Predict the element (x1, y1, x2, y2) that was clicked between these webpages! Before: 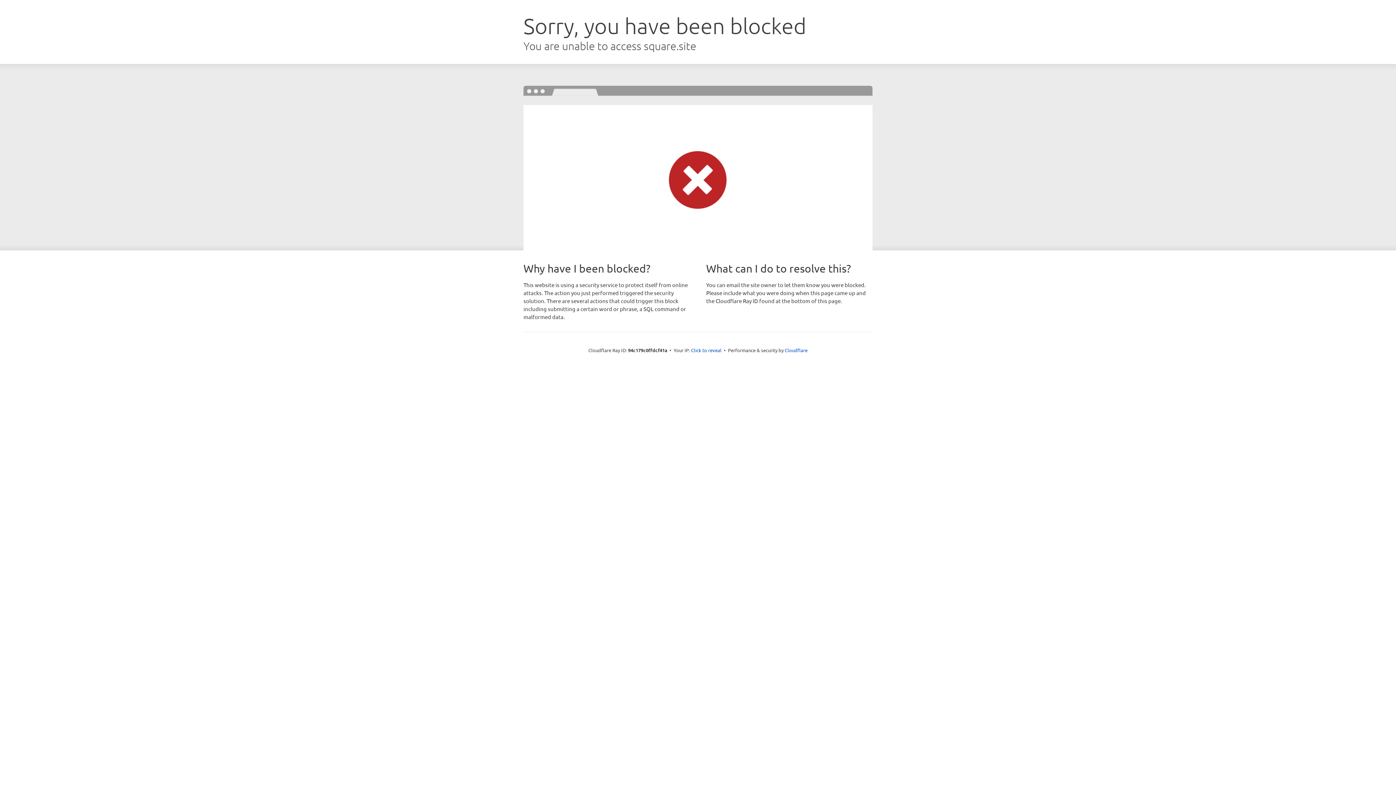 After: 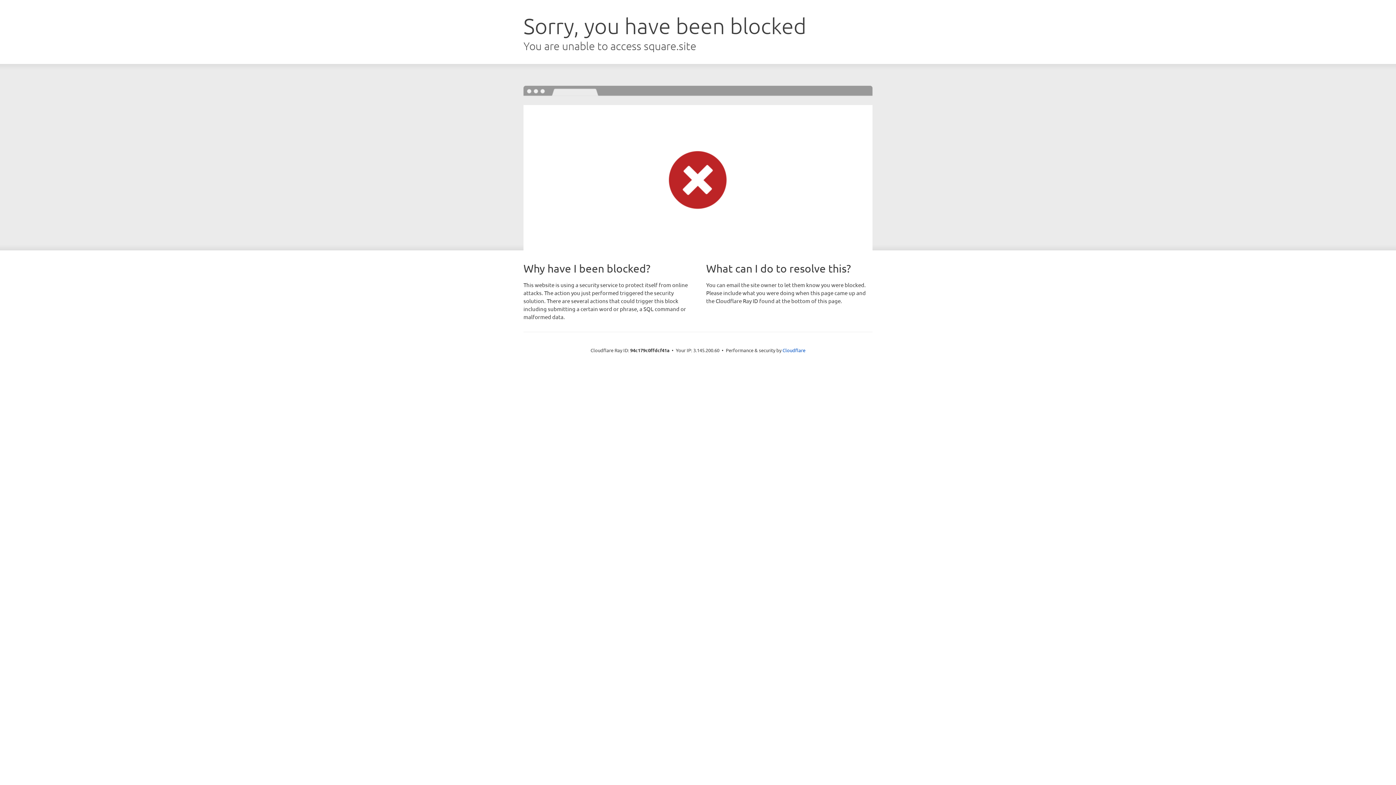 Action: bbox: (691, 346, 721, 353) label: Click to reveal